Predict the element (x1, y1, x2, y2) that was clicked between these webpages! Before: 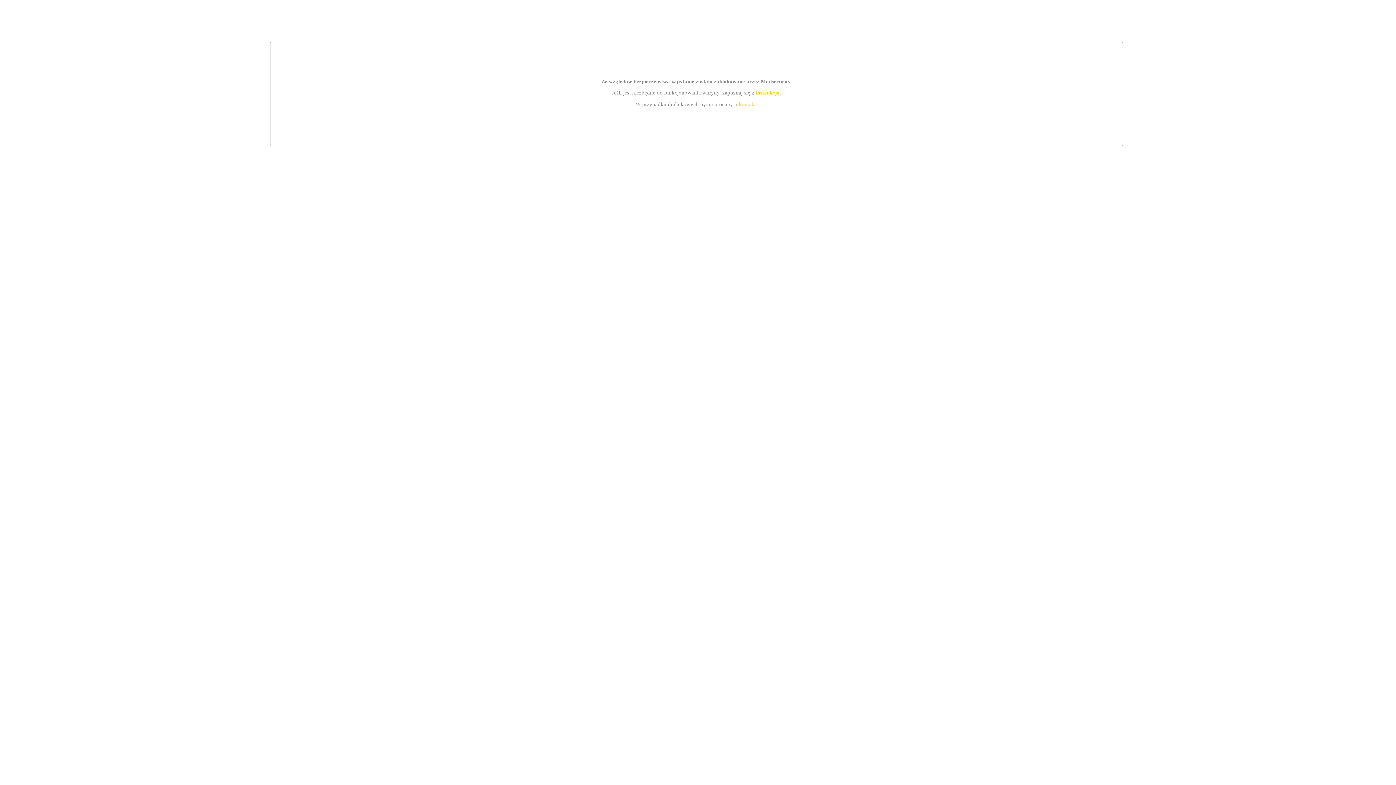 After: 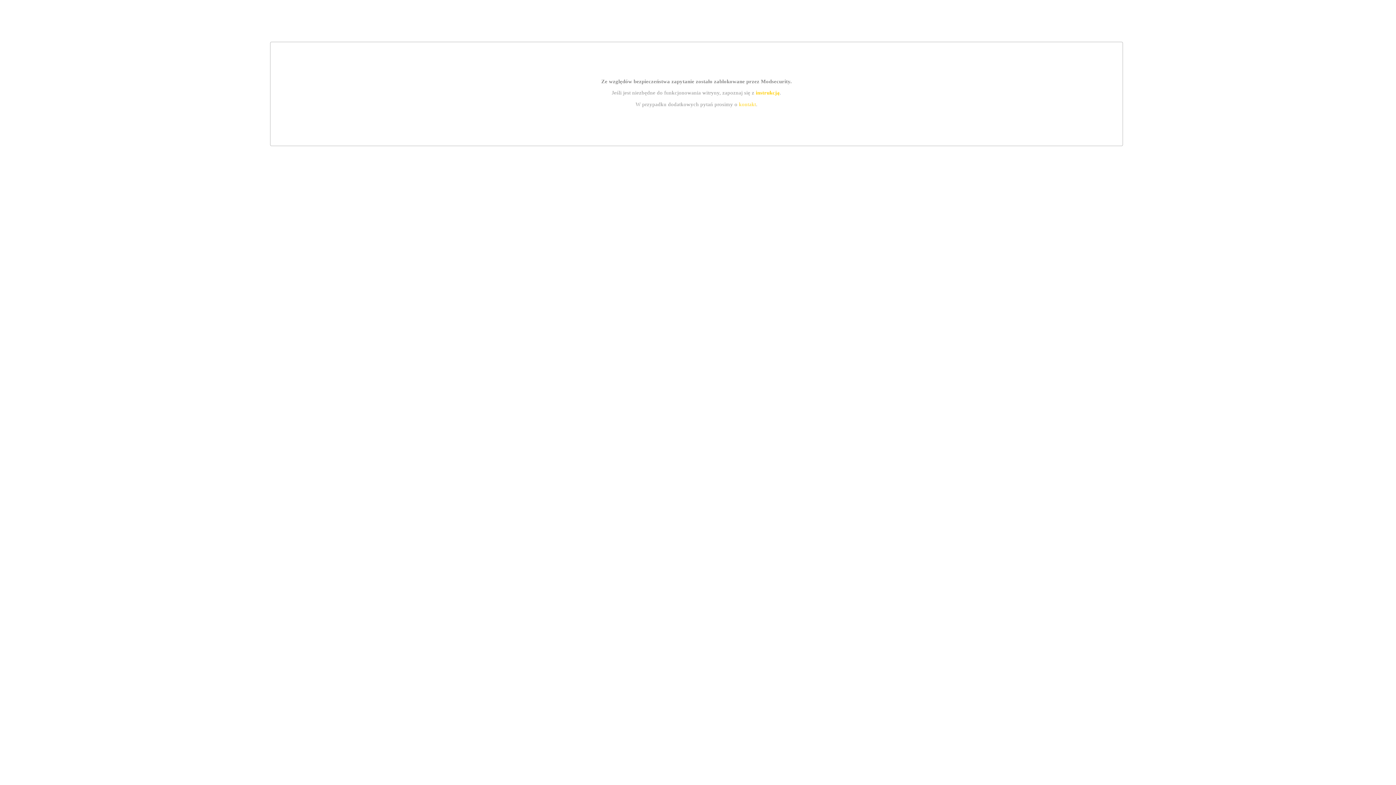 Action: bbox: (739, 101, 756, 107) label: kontakt